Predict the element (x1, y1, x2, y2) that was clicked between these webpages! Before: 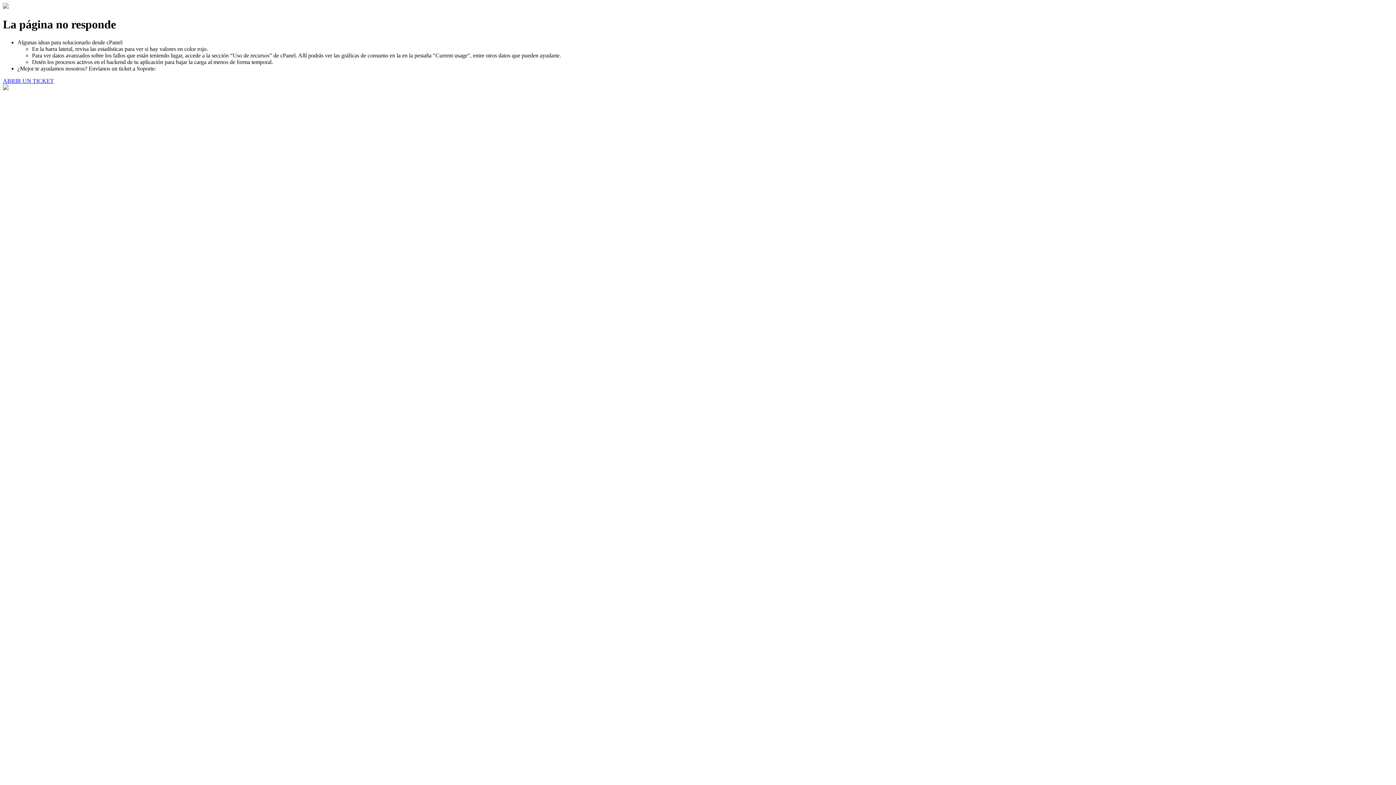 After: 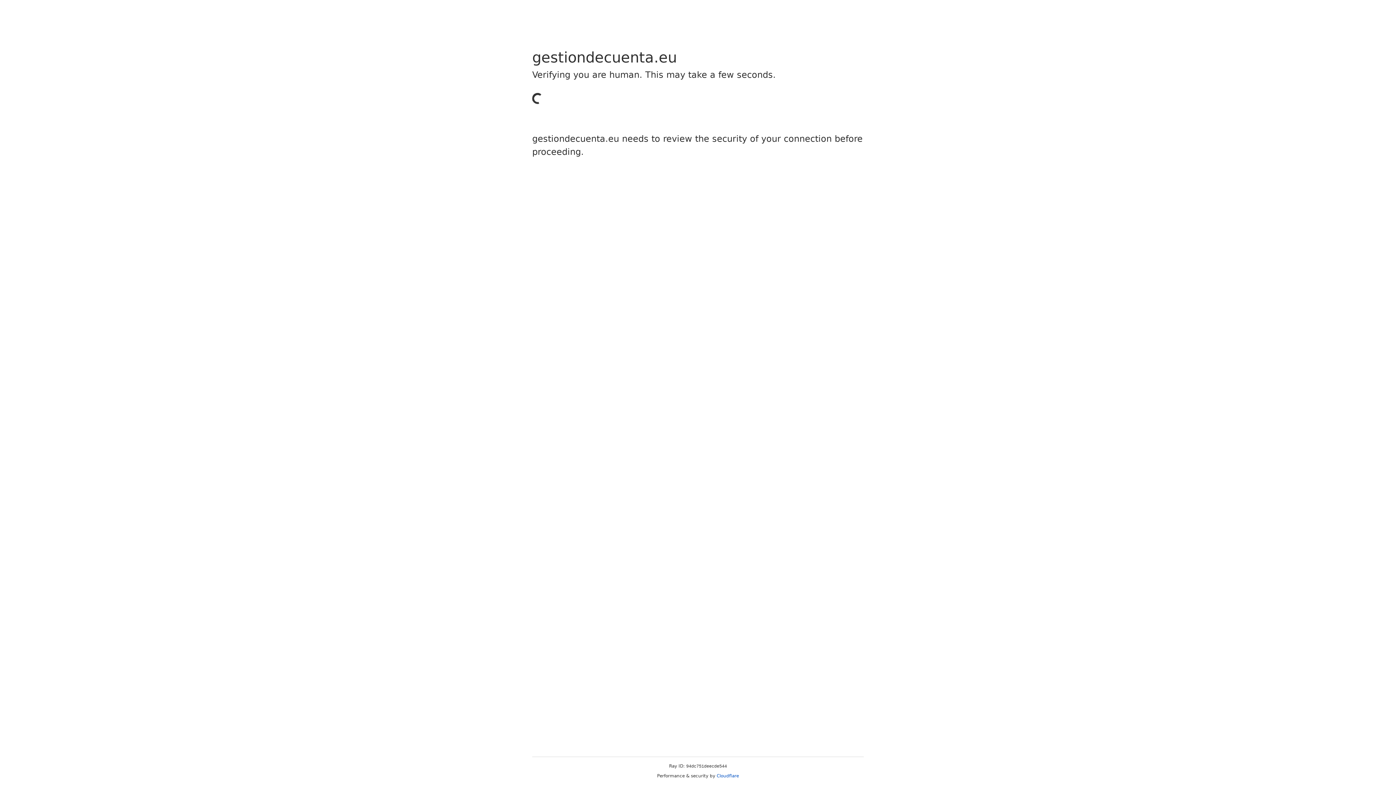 Action: bbox: (2, 77, 53, 83) label: ABRIR UN TICKET